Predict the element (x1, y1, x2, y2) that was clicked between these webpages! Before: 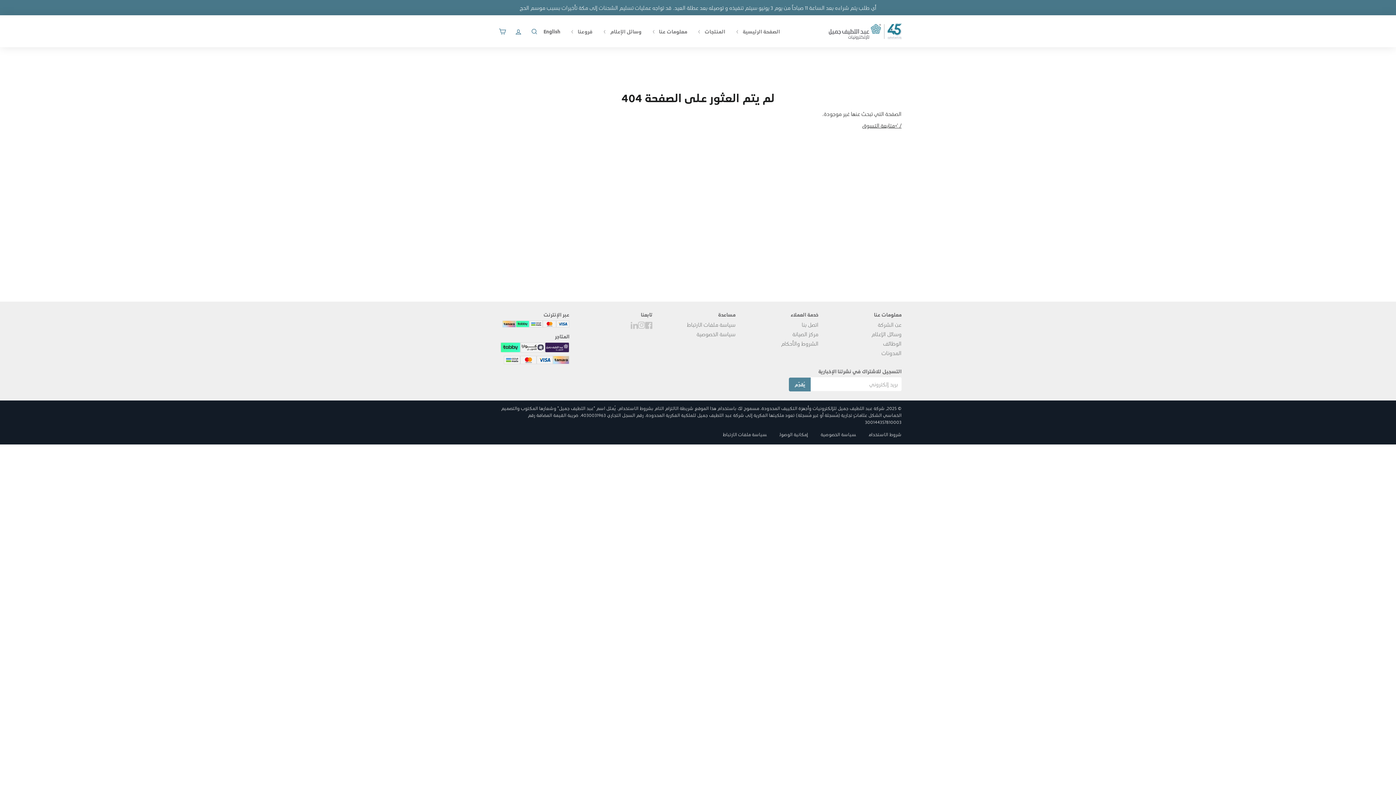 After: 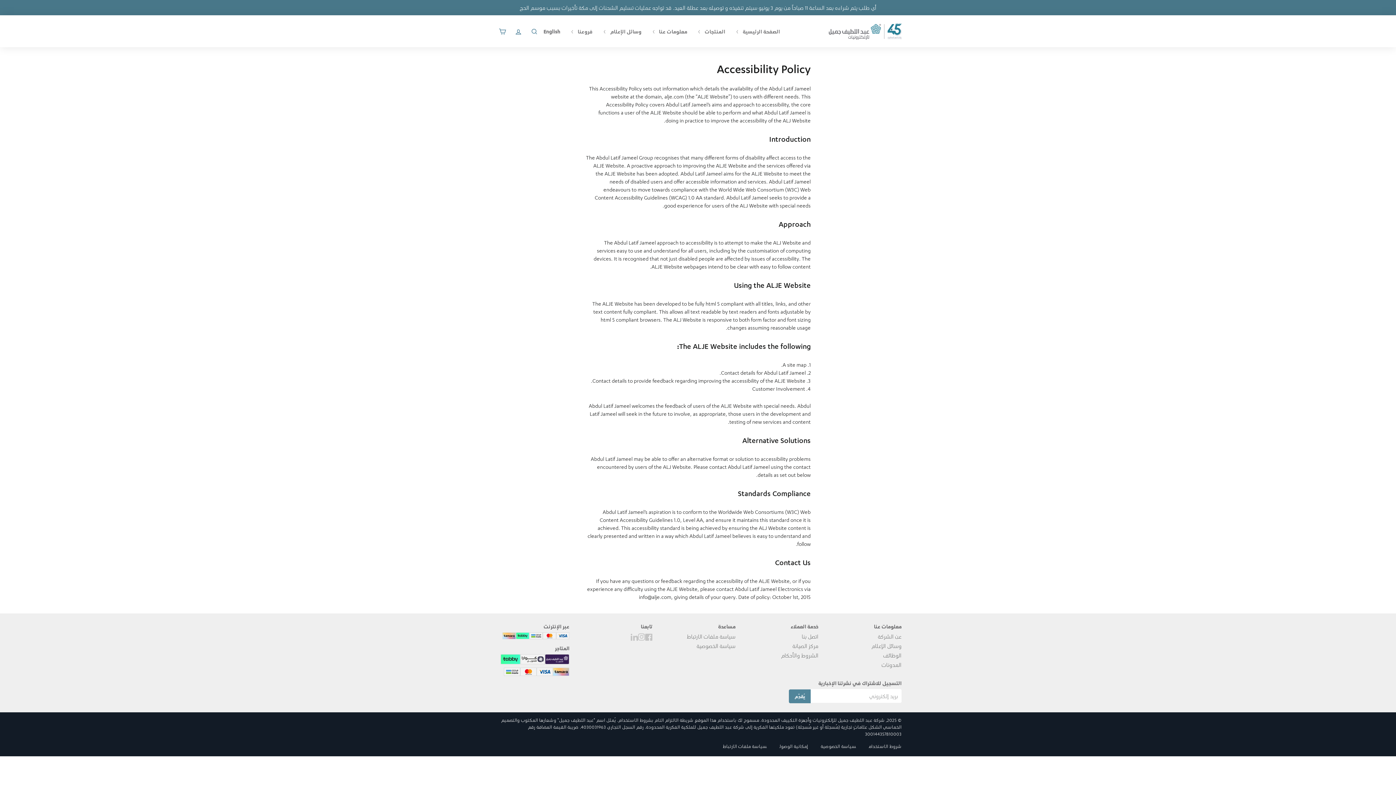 Action: bbox: (779, 431, 808, 437) label: إمكانية الوصول